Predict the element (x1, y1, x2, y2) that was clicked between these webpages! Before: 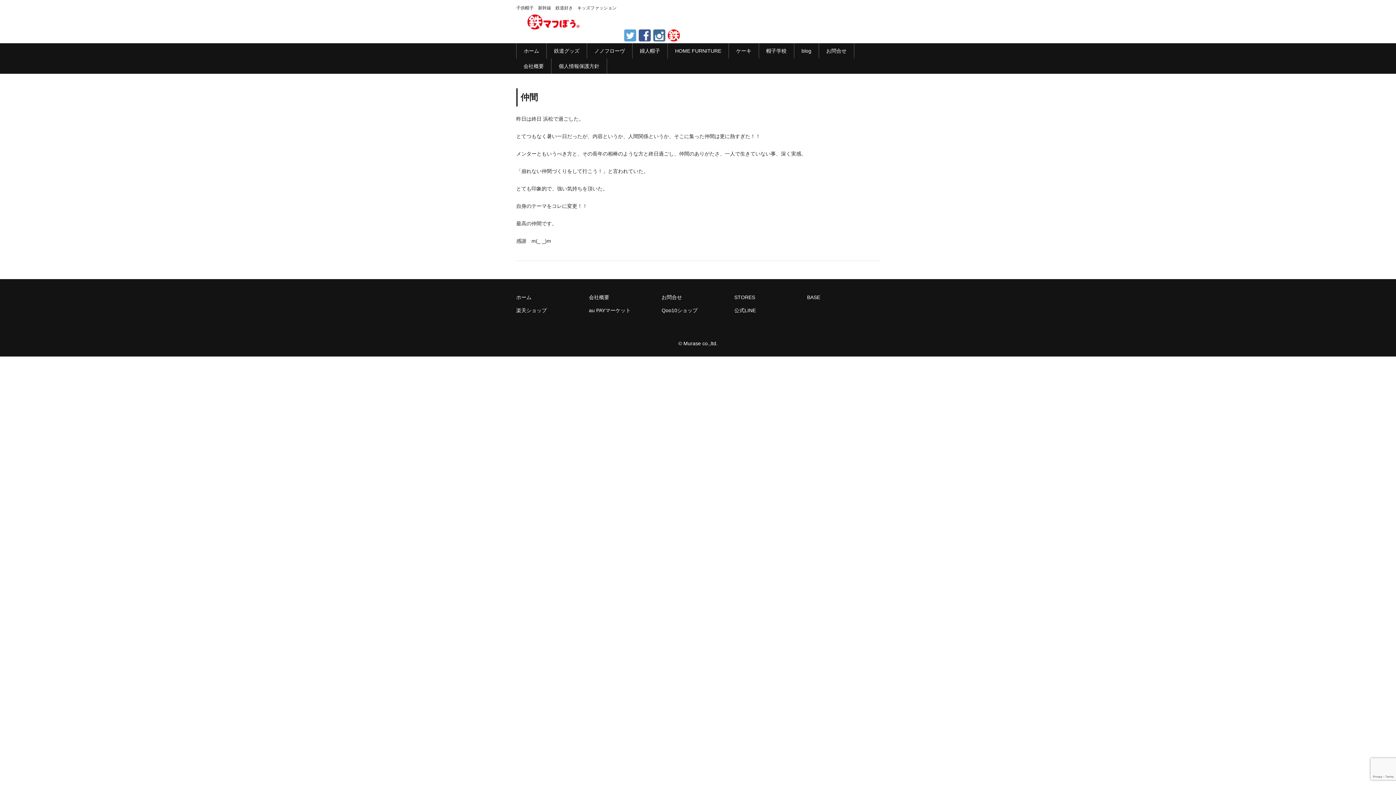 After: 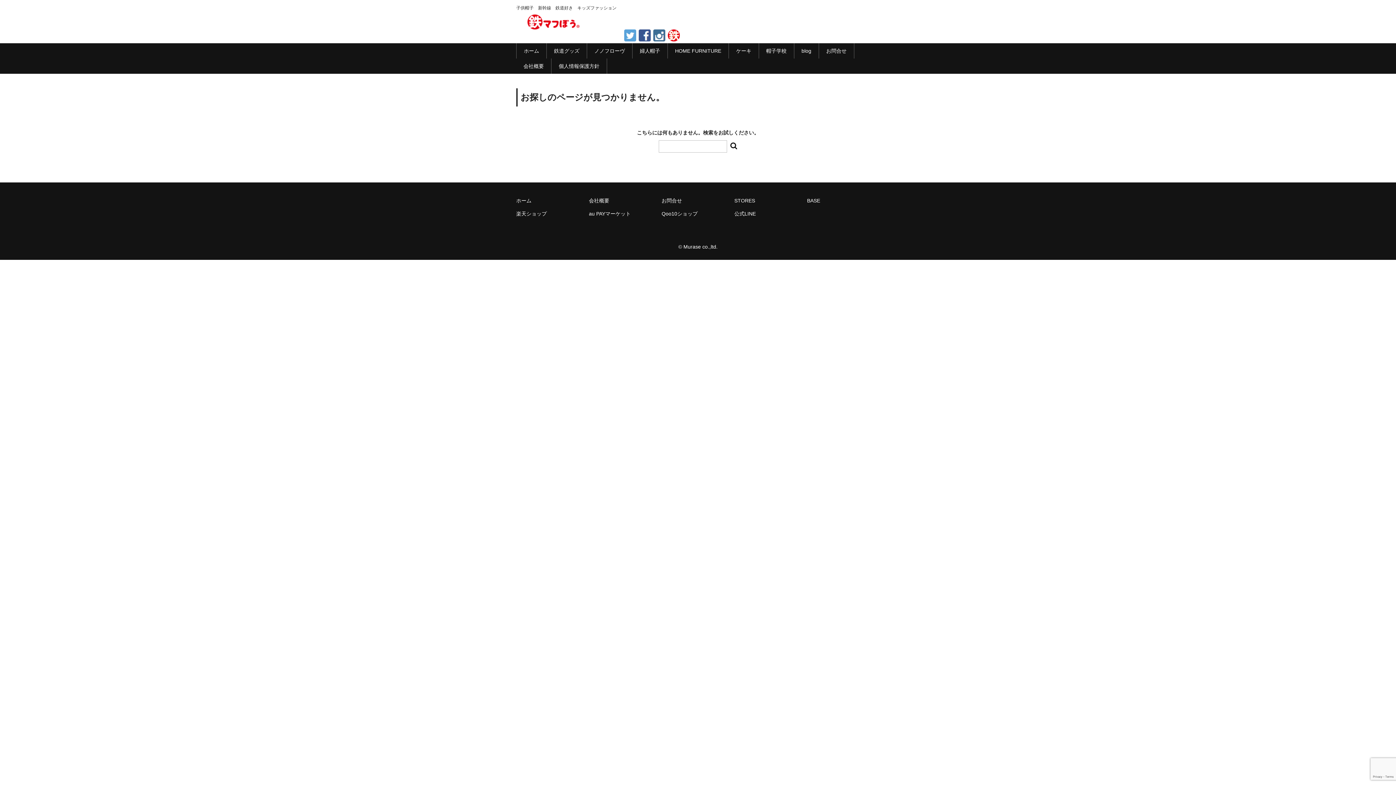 Action: bbox: (551, 58, 606, 73) label: 個人情報保護方針